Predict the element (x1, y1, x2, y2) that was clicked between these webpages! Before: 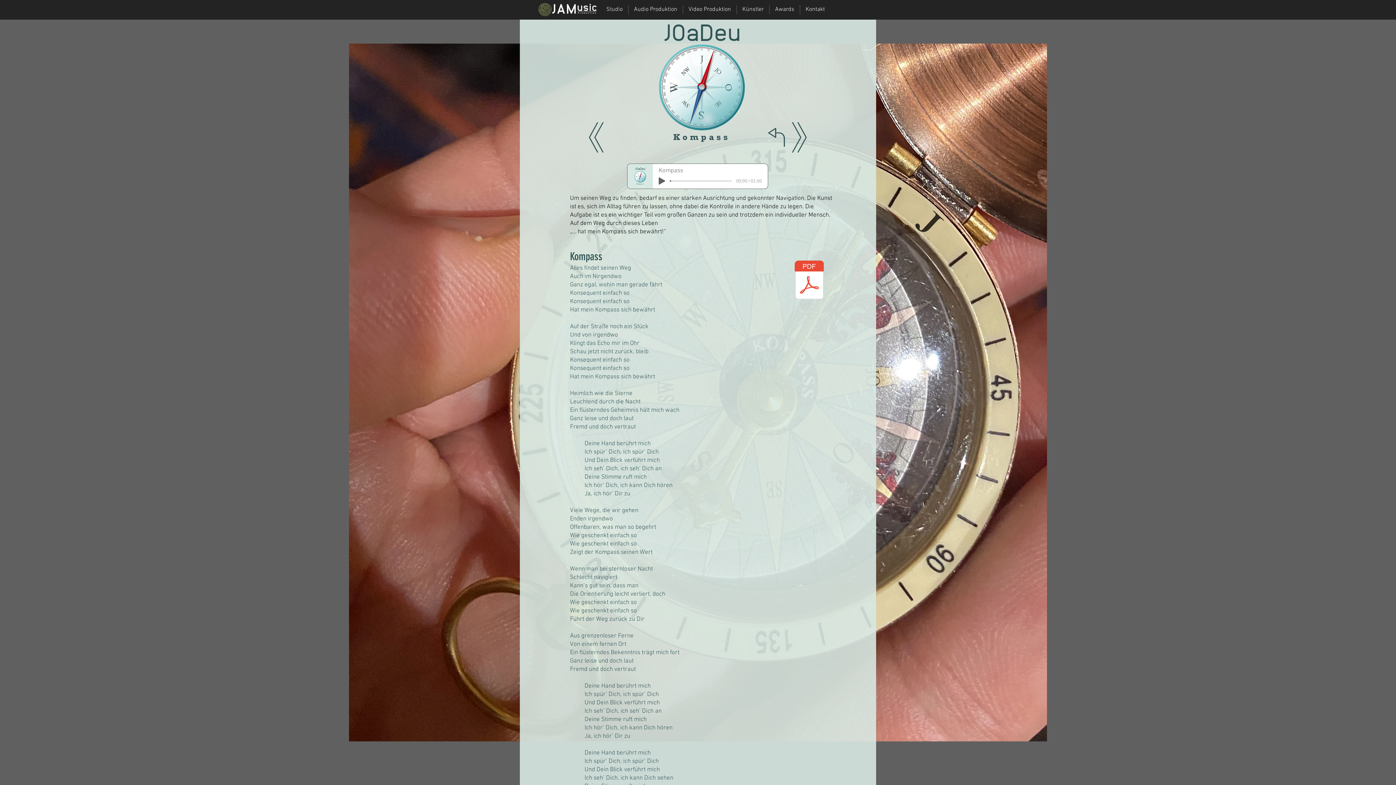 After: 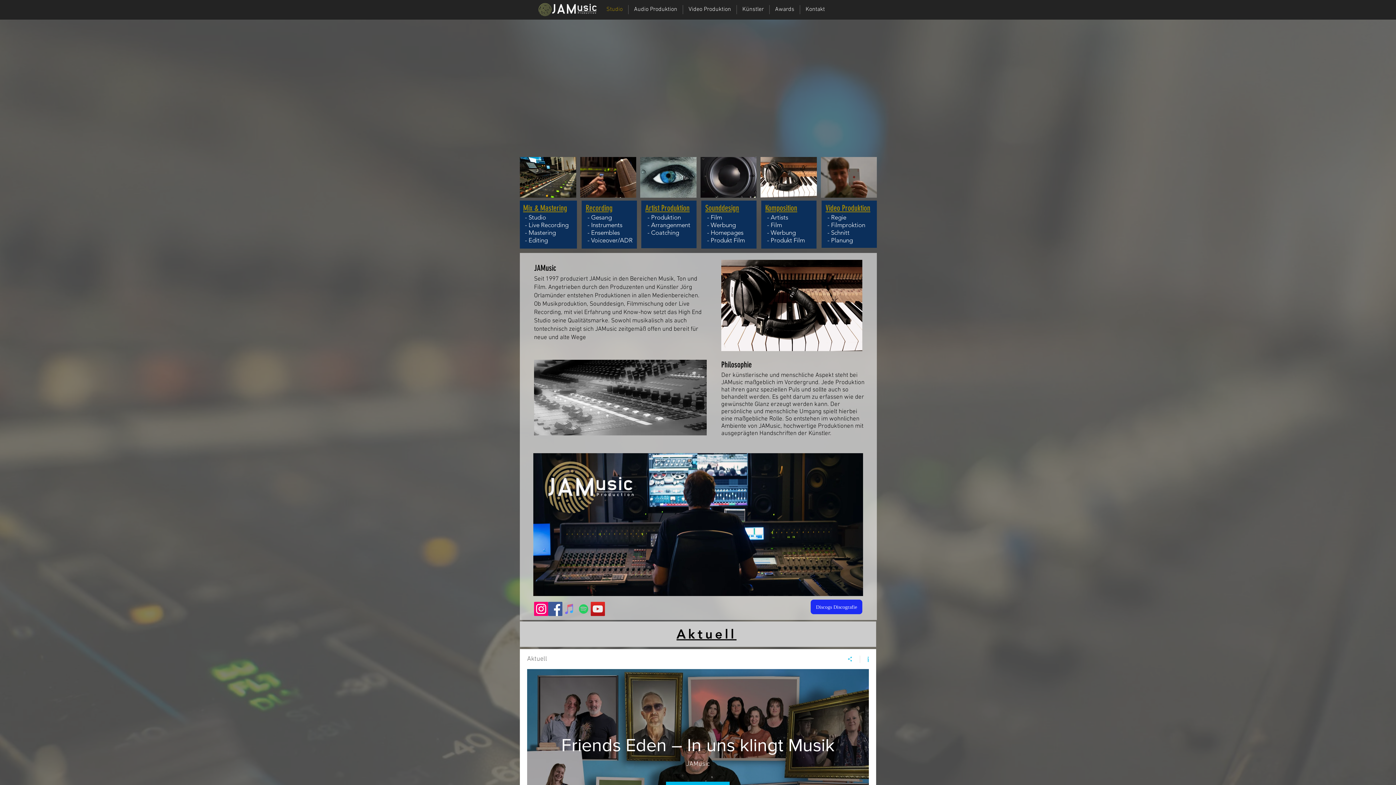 Action: bbox: (538, 2, 600, 16)